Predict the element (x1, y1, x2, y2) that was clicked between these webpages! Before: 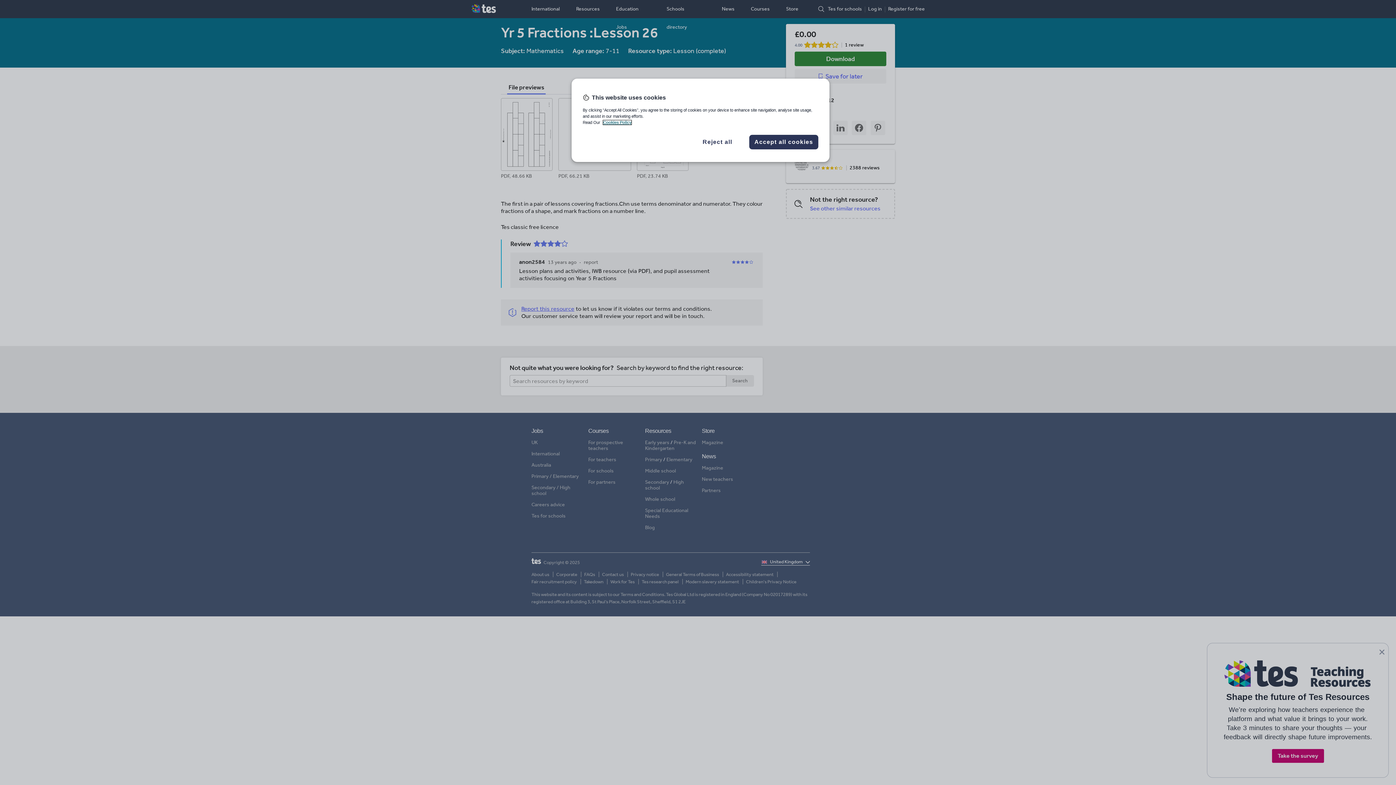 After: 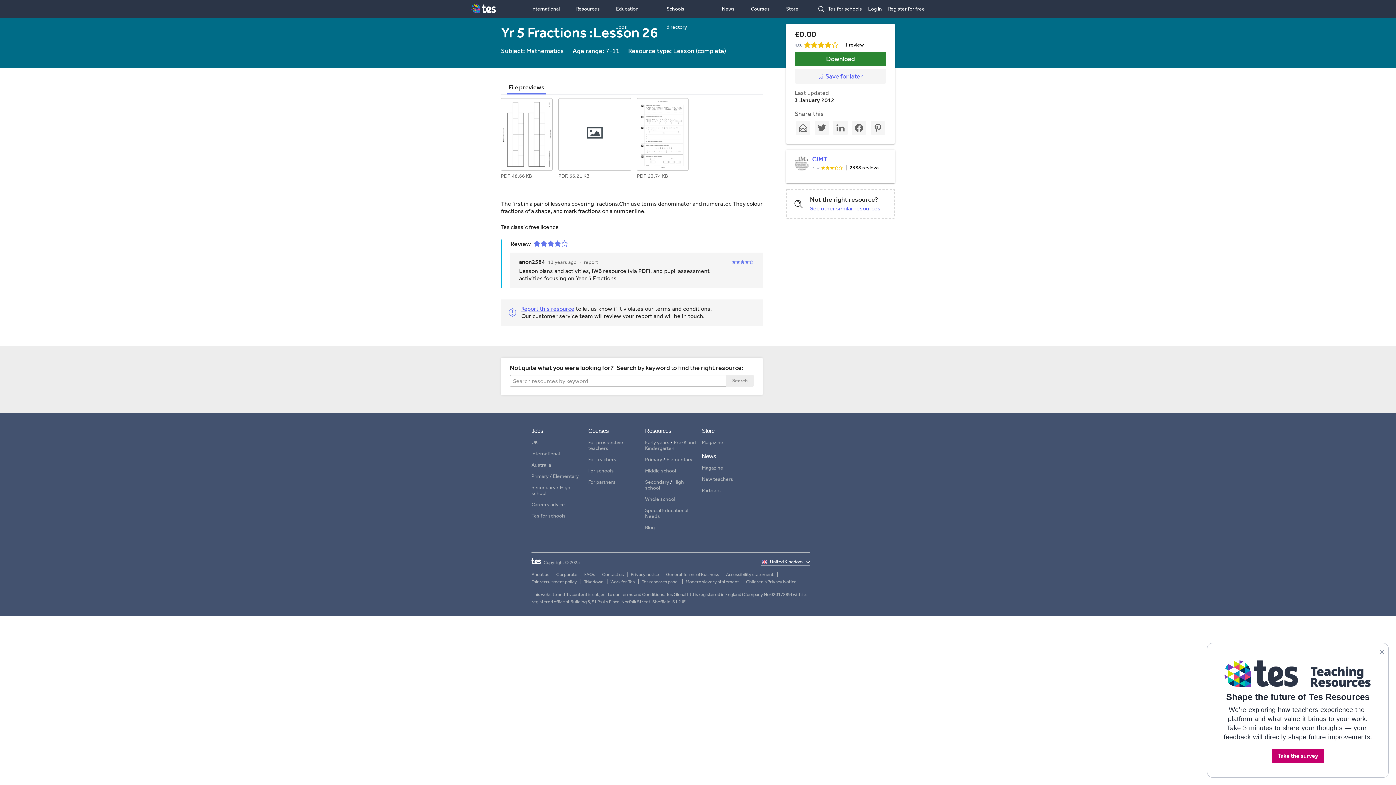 Action: bbox: (749, 134, 818, 149) label: Accept all cookies